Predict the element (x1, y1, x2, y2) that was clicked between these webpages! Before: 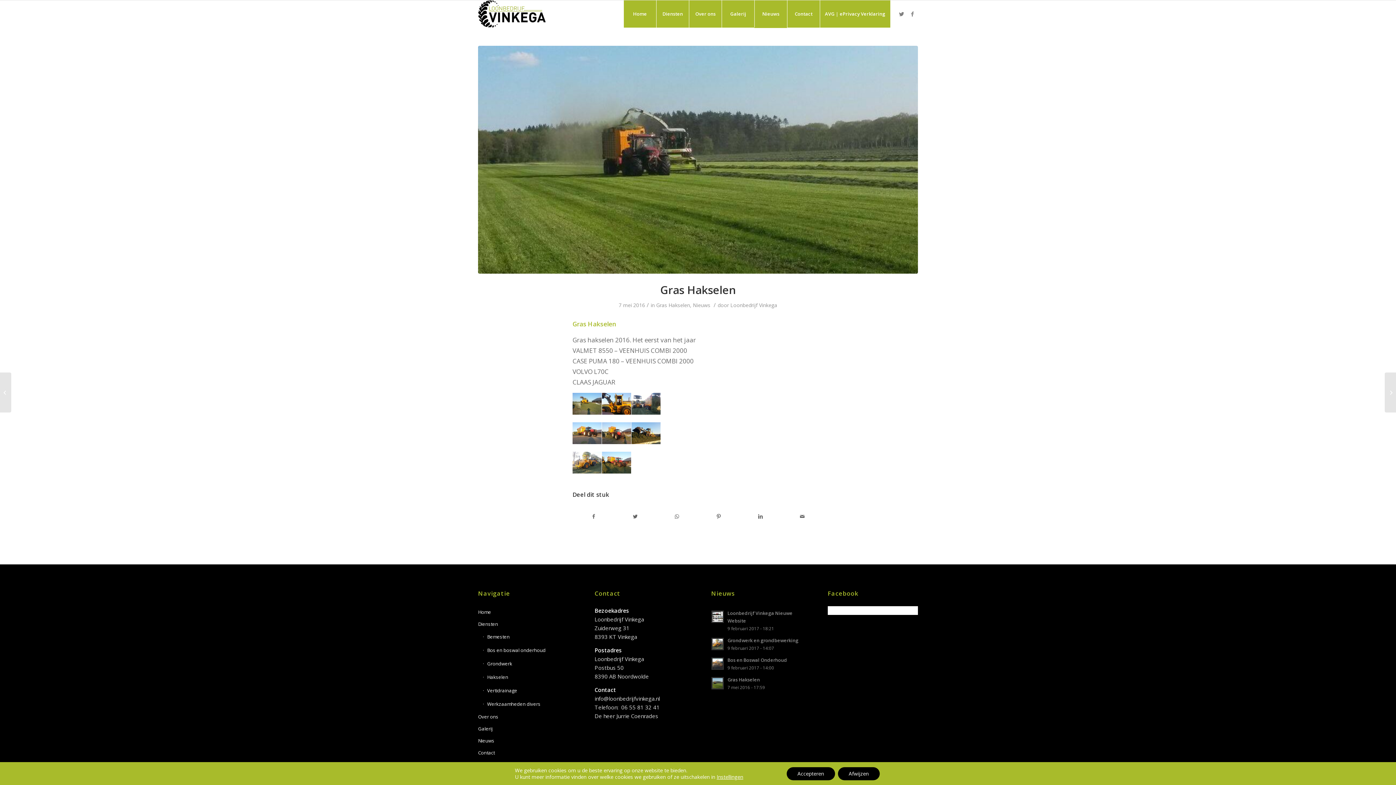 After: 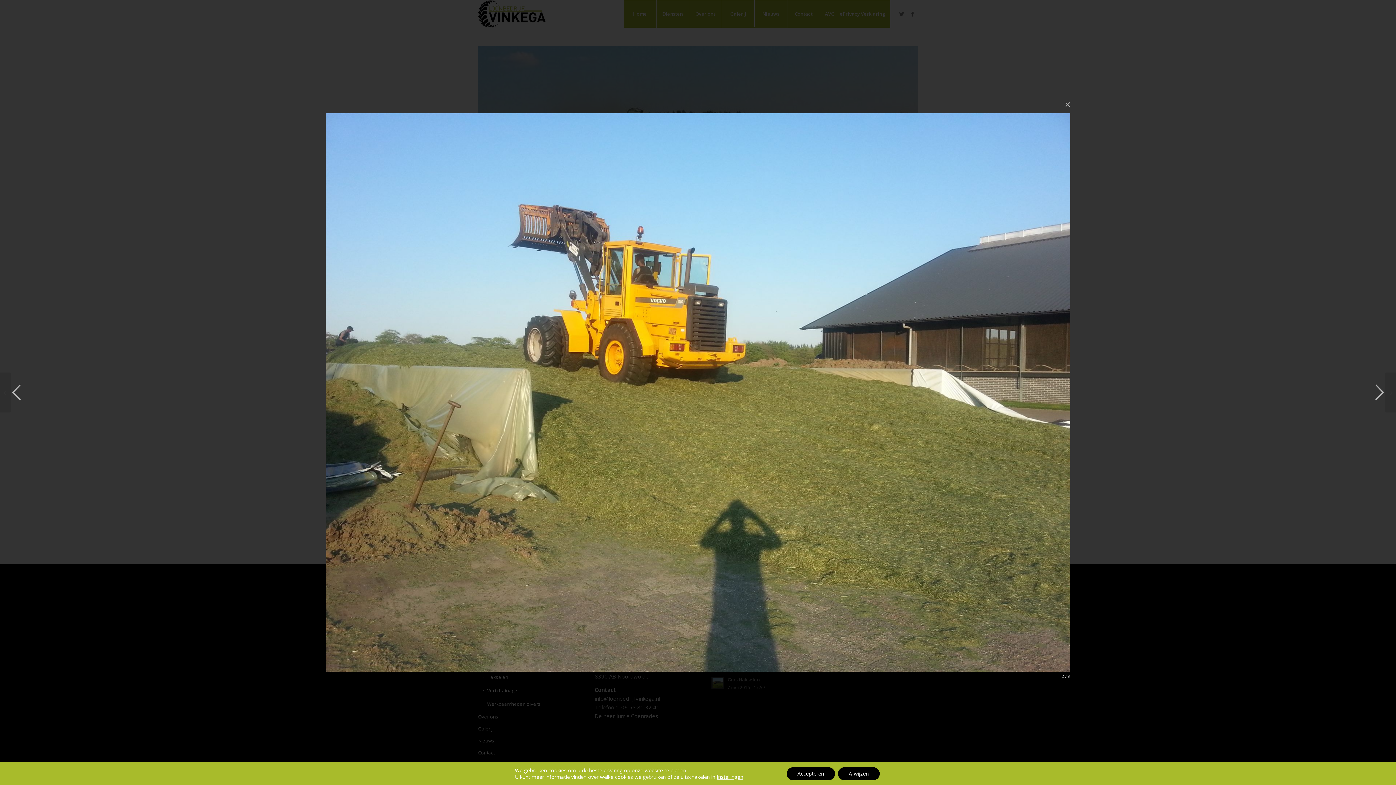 Action: bbox: (572, 393, 601, 414)